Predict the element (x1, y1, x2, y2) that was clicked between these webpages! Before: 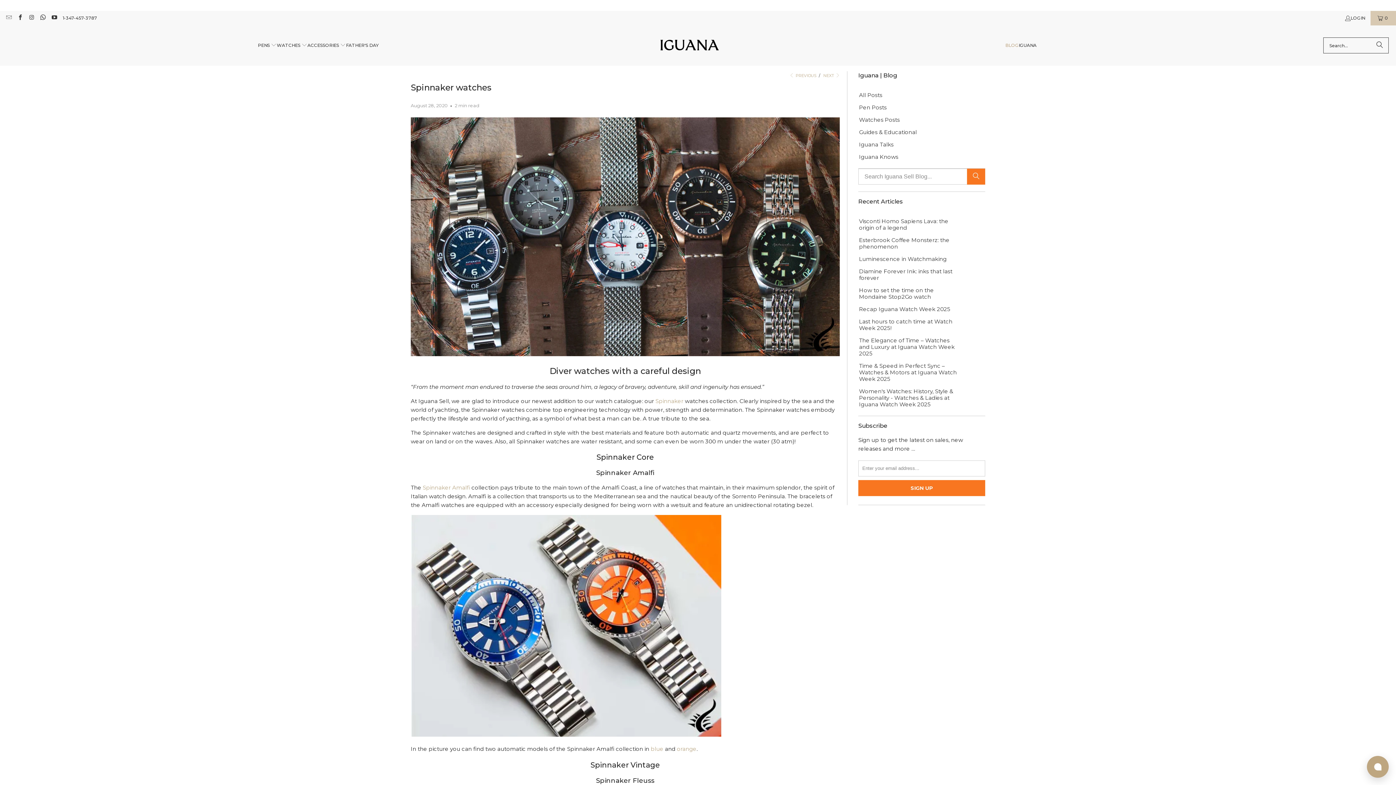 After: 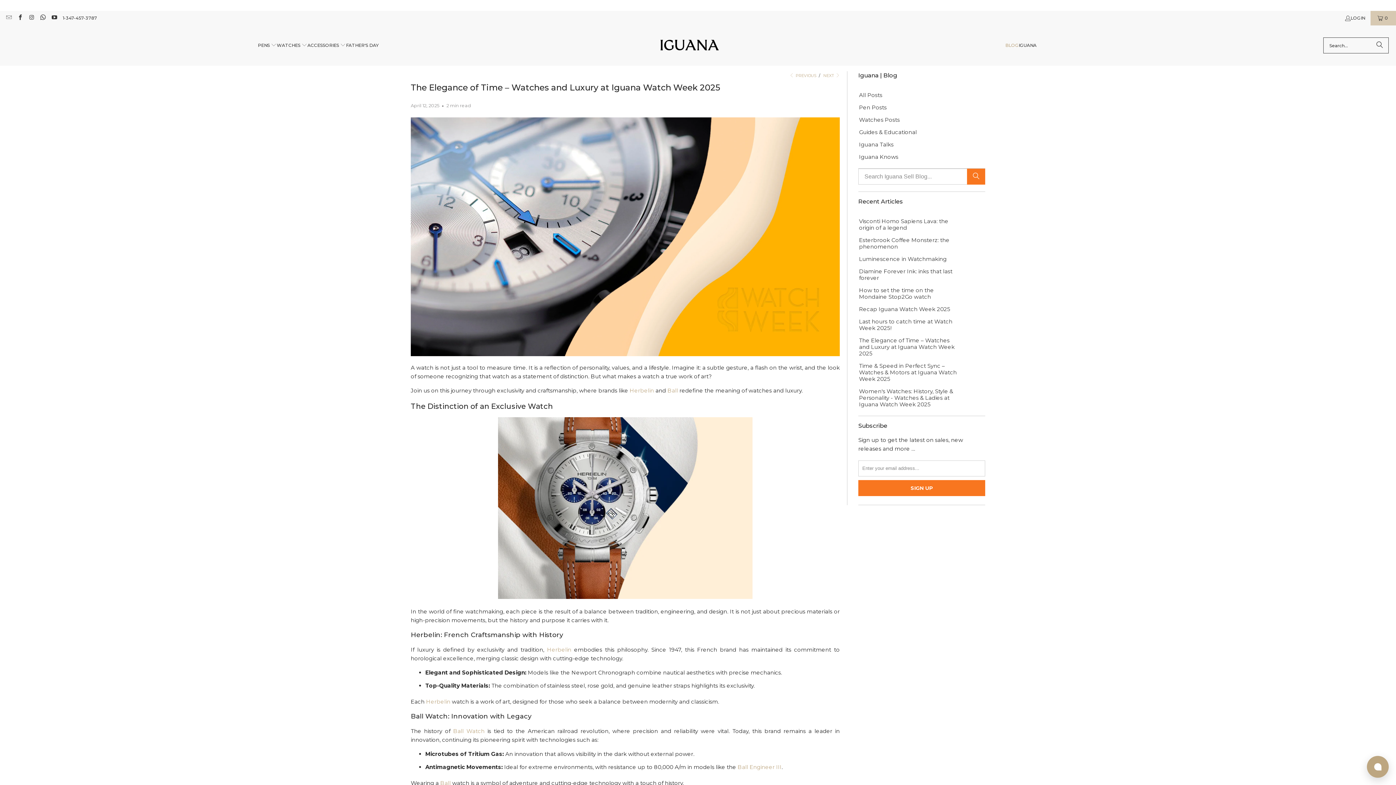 Action: label: The Elegance of Time – Watches and Luxury at Iguana Watch Week 2025 bbox: (858, 337, 960, 357)